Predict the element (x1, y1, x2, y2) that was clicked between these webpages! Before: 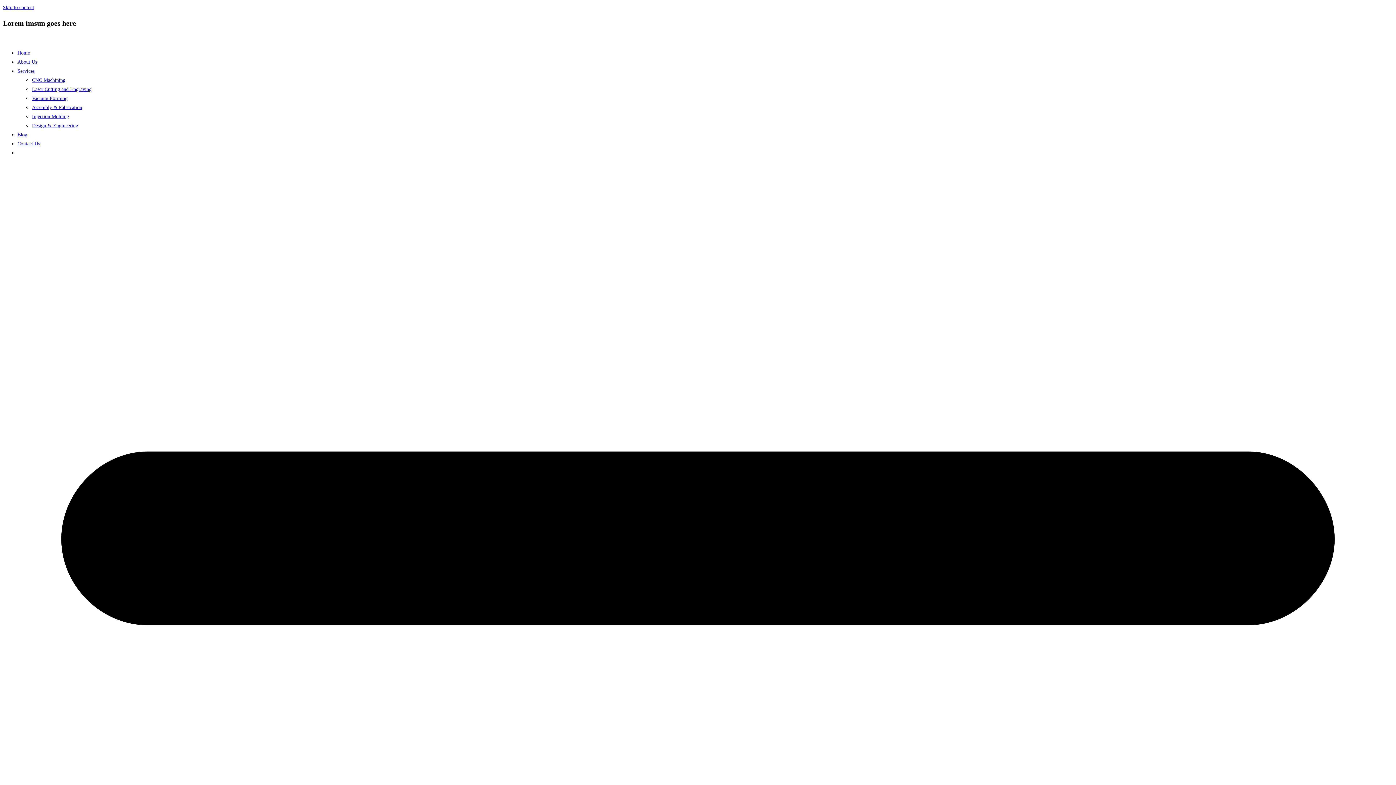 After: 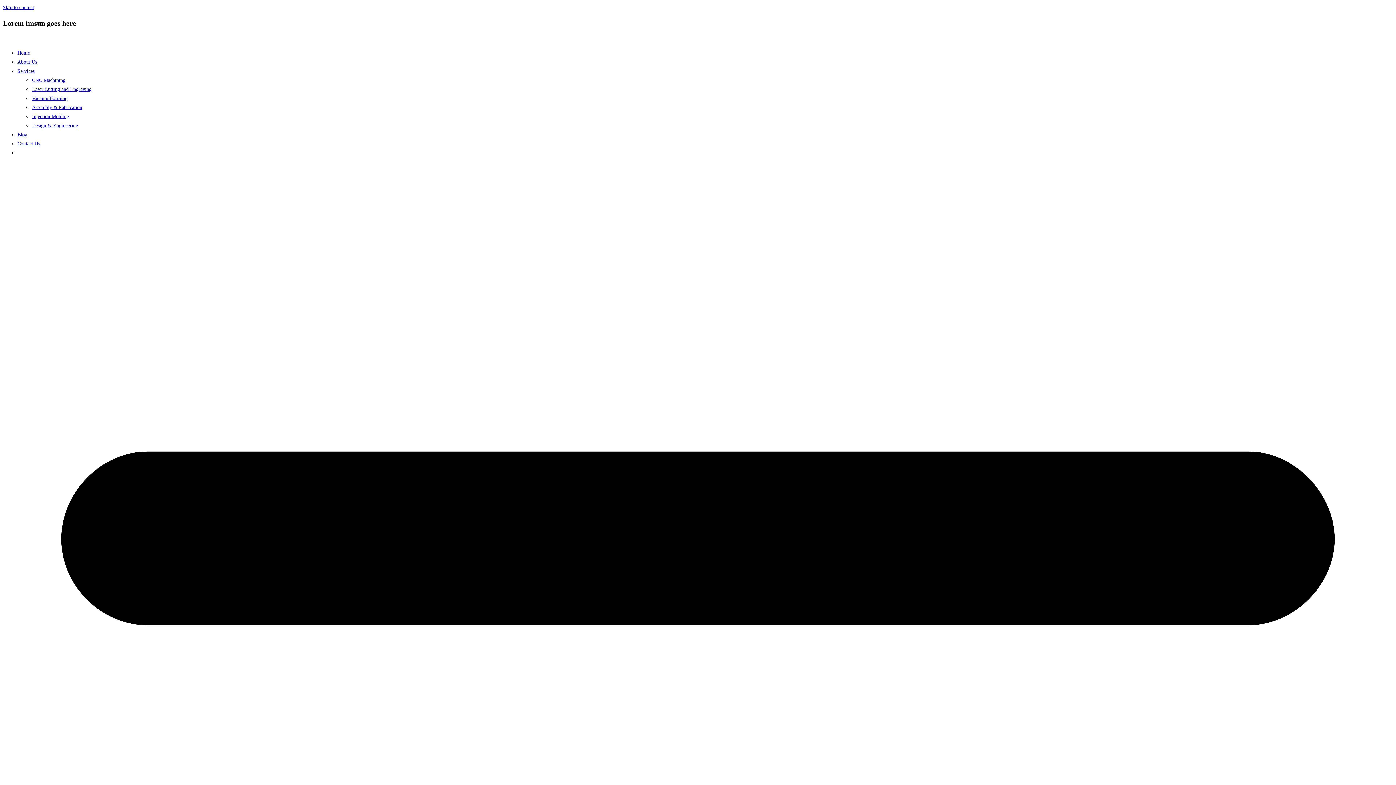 Action: bbox: (32, 307, 67, 313) label: Vacuum Forming